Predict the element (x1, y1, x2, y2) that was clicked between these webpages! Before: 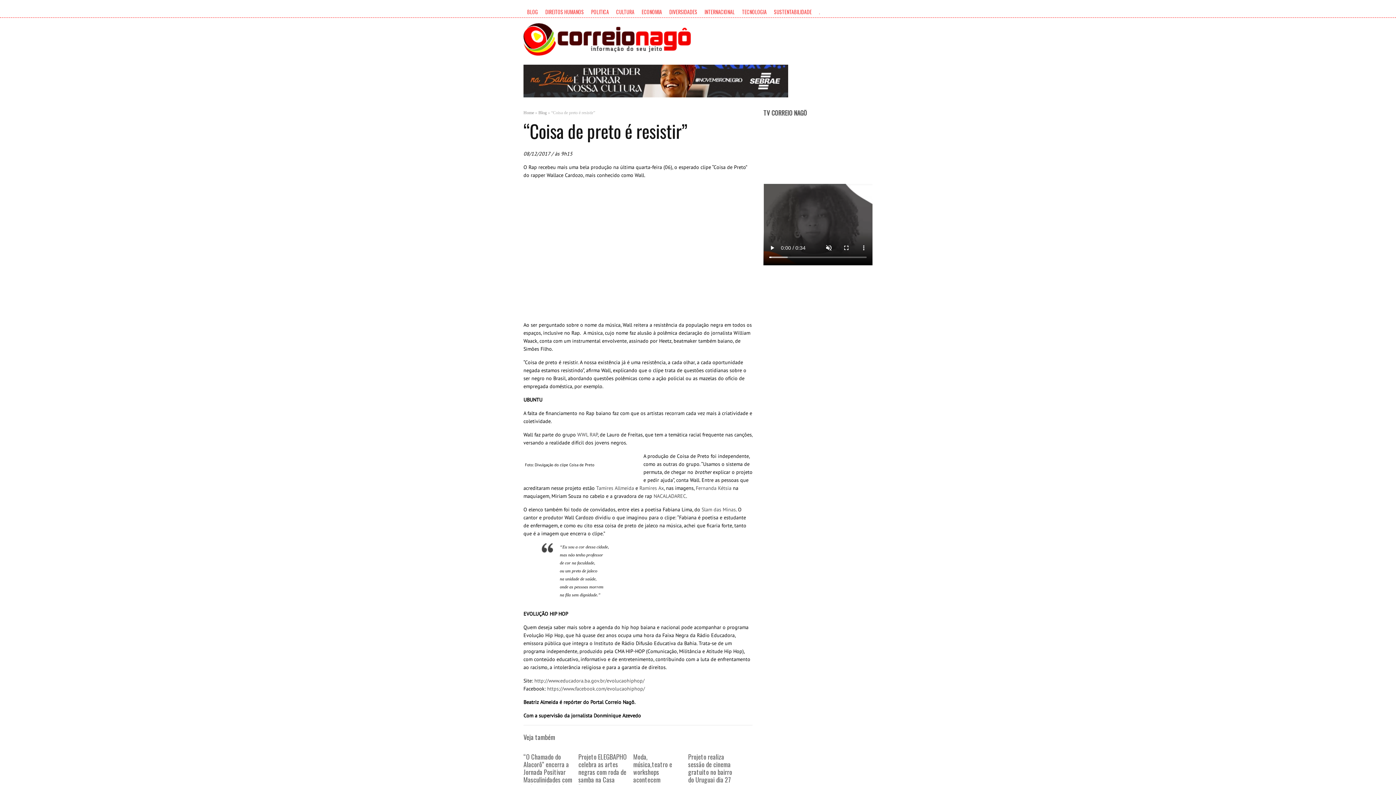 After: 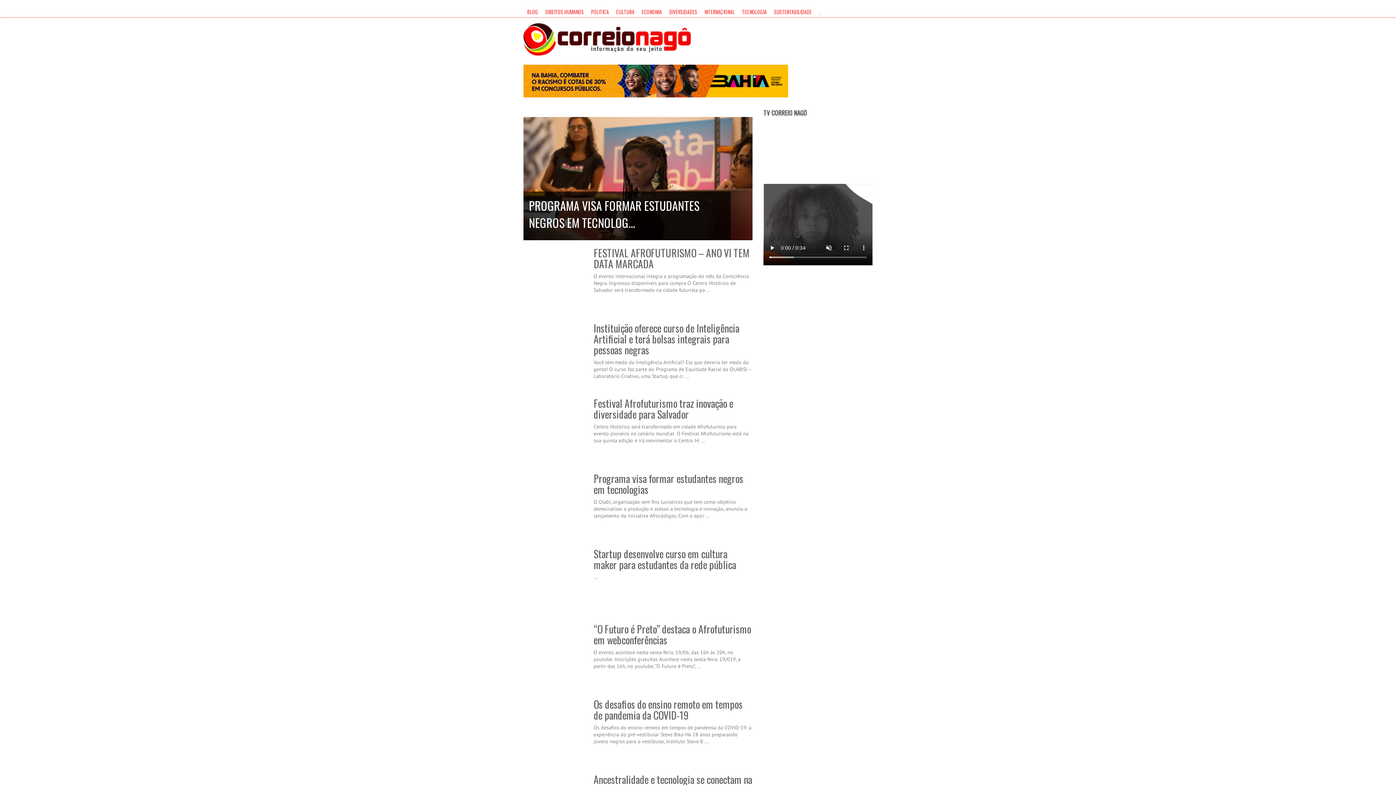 Action: bbox: (738, 8, 770, 15) label: TECNOLOGIA